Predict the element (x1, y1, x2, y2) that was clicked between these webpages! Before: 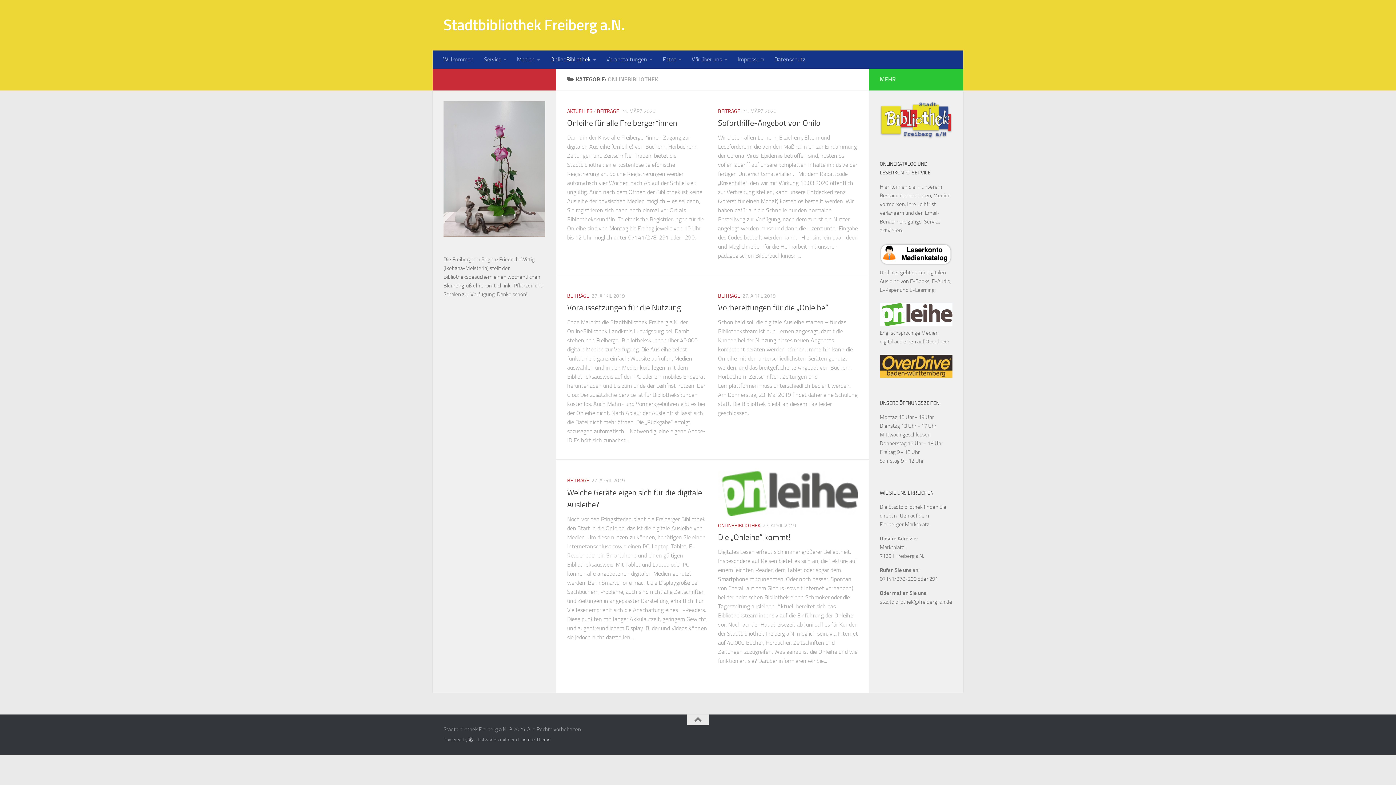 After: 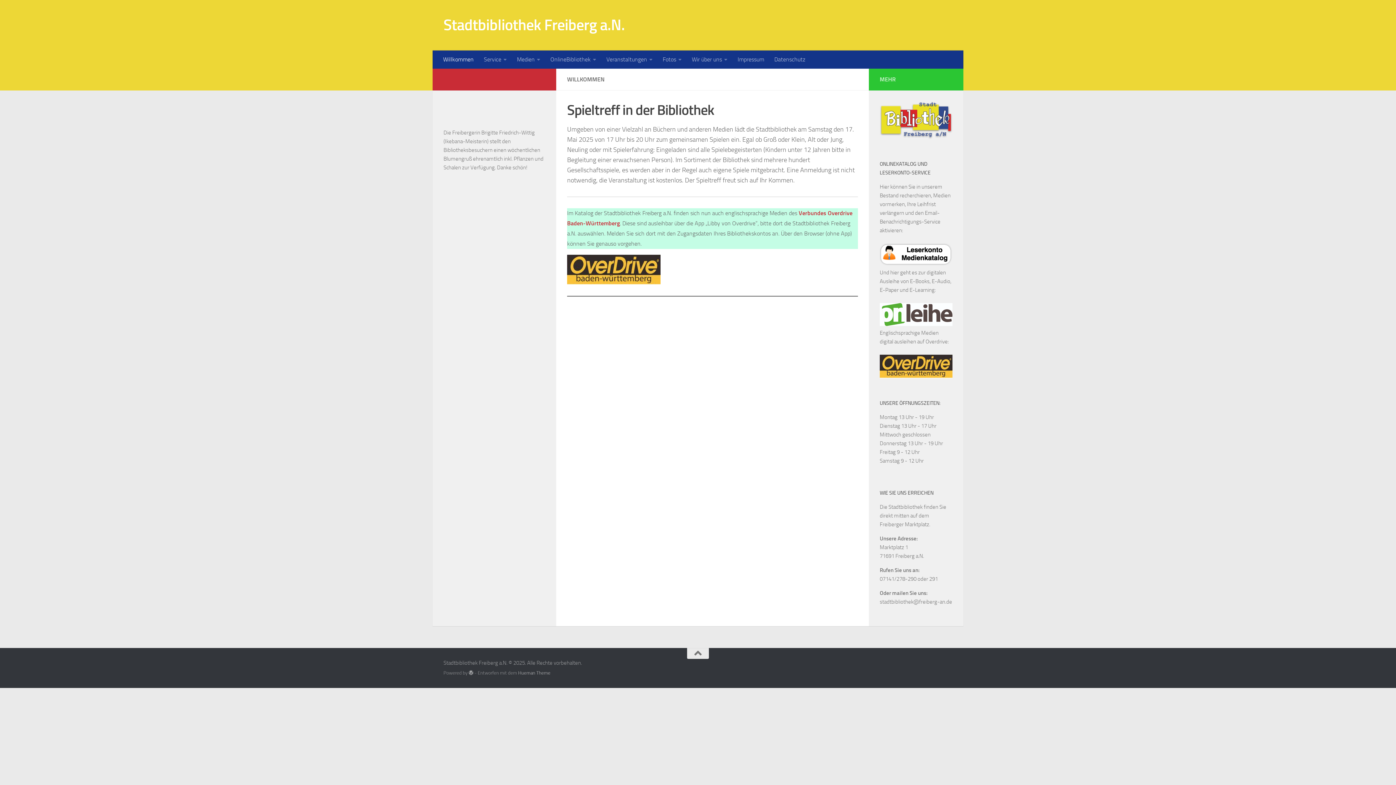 Action: label: Willkommen bbox: (438, 50, 478, 68)